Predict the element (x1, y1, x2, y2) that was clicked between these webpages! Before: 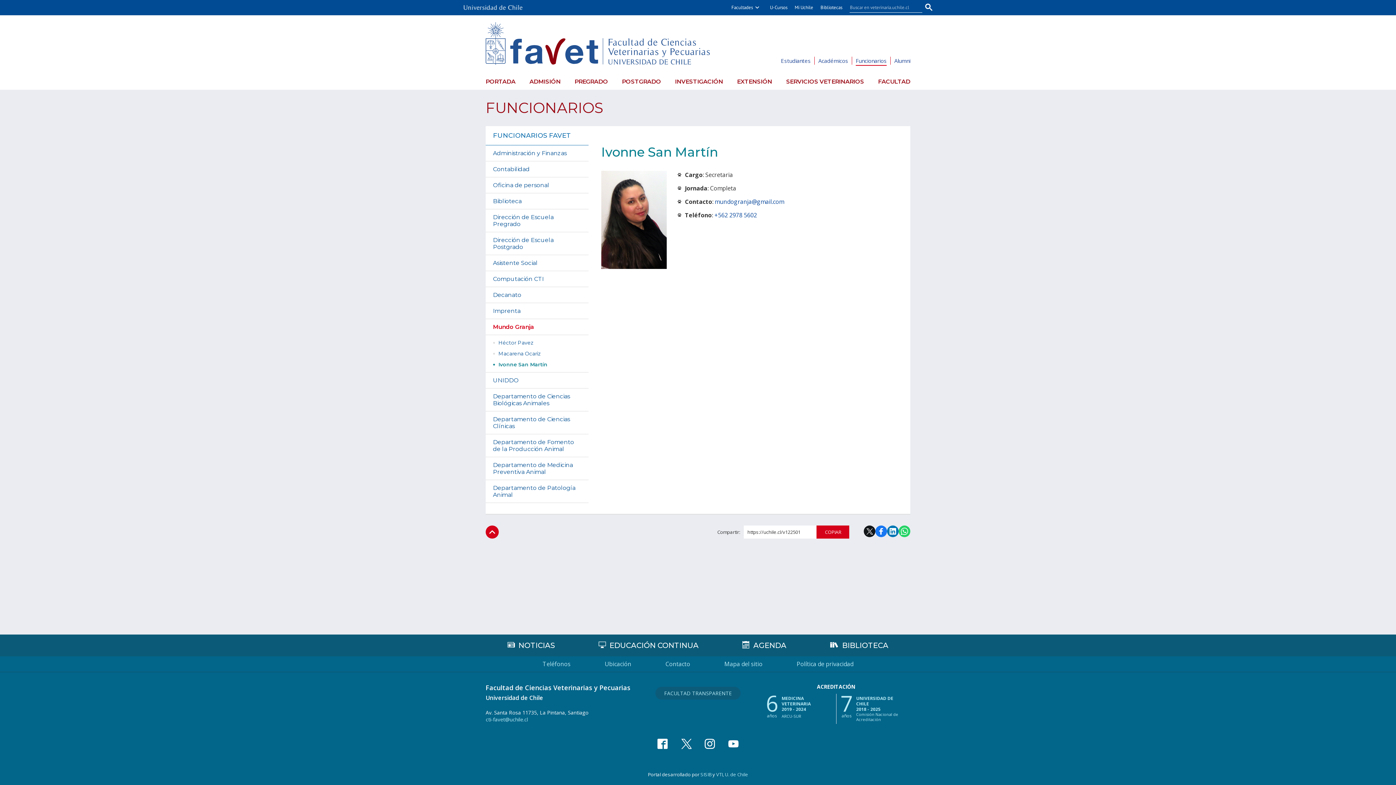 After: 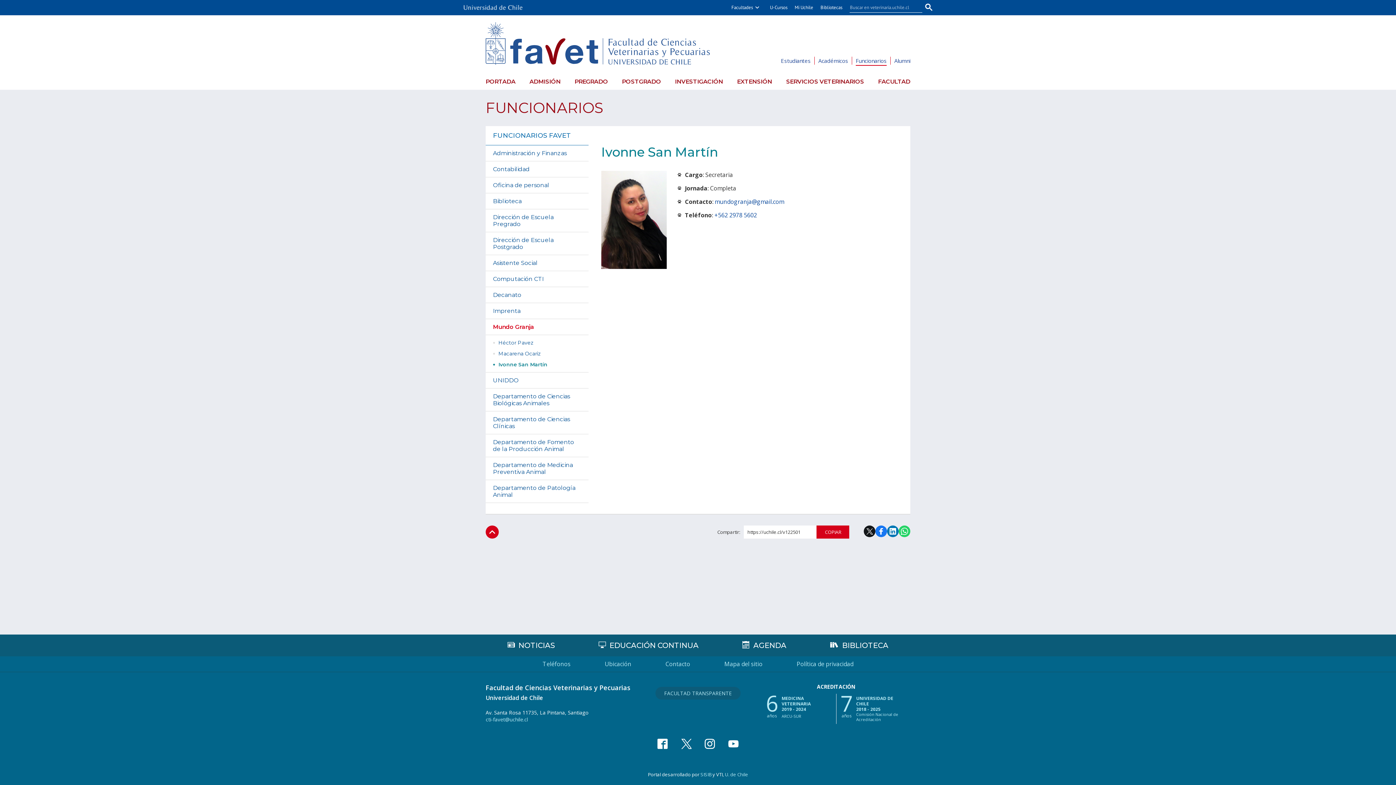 Action: label: VTI bbox: (716, 771, 722, 778)